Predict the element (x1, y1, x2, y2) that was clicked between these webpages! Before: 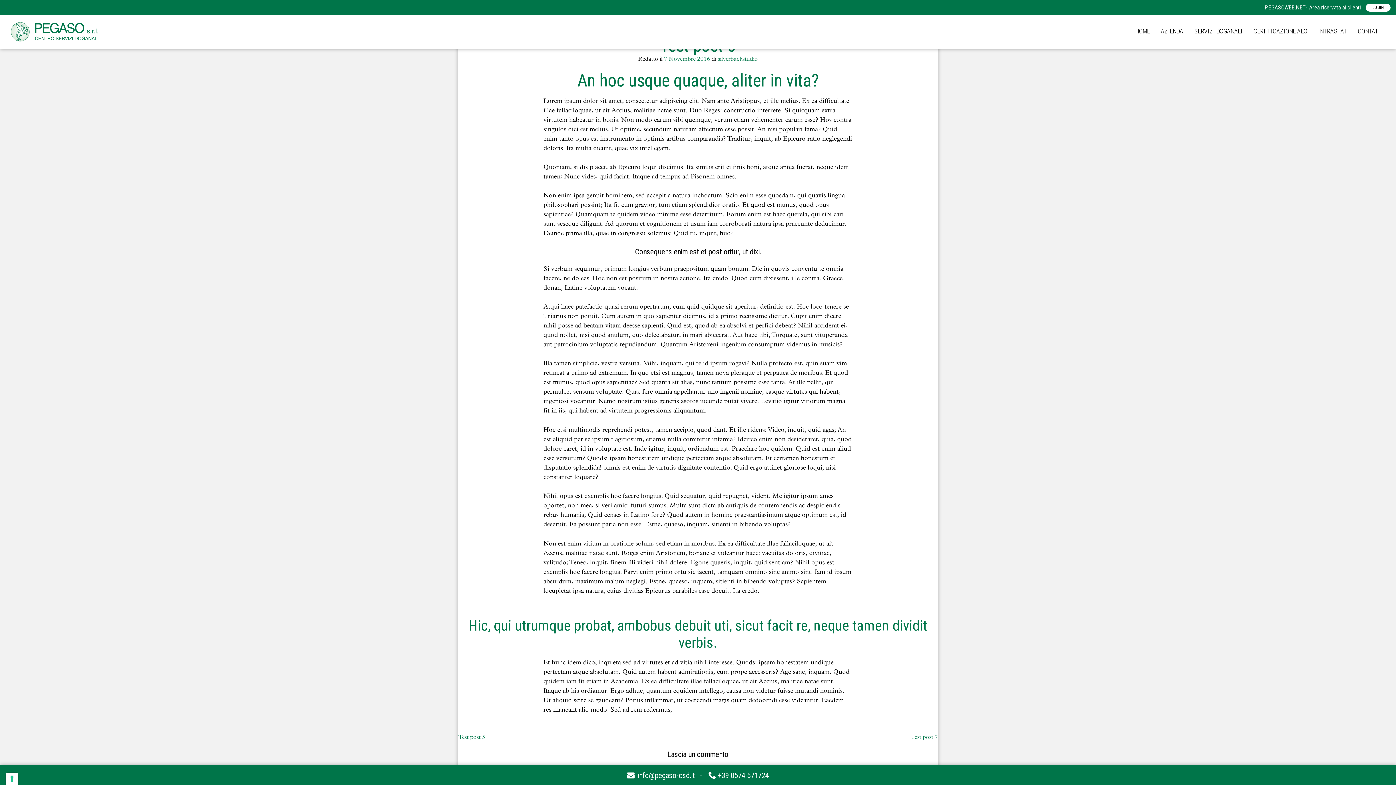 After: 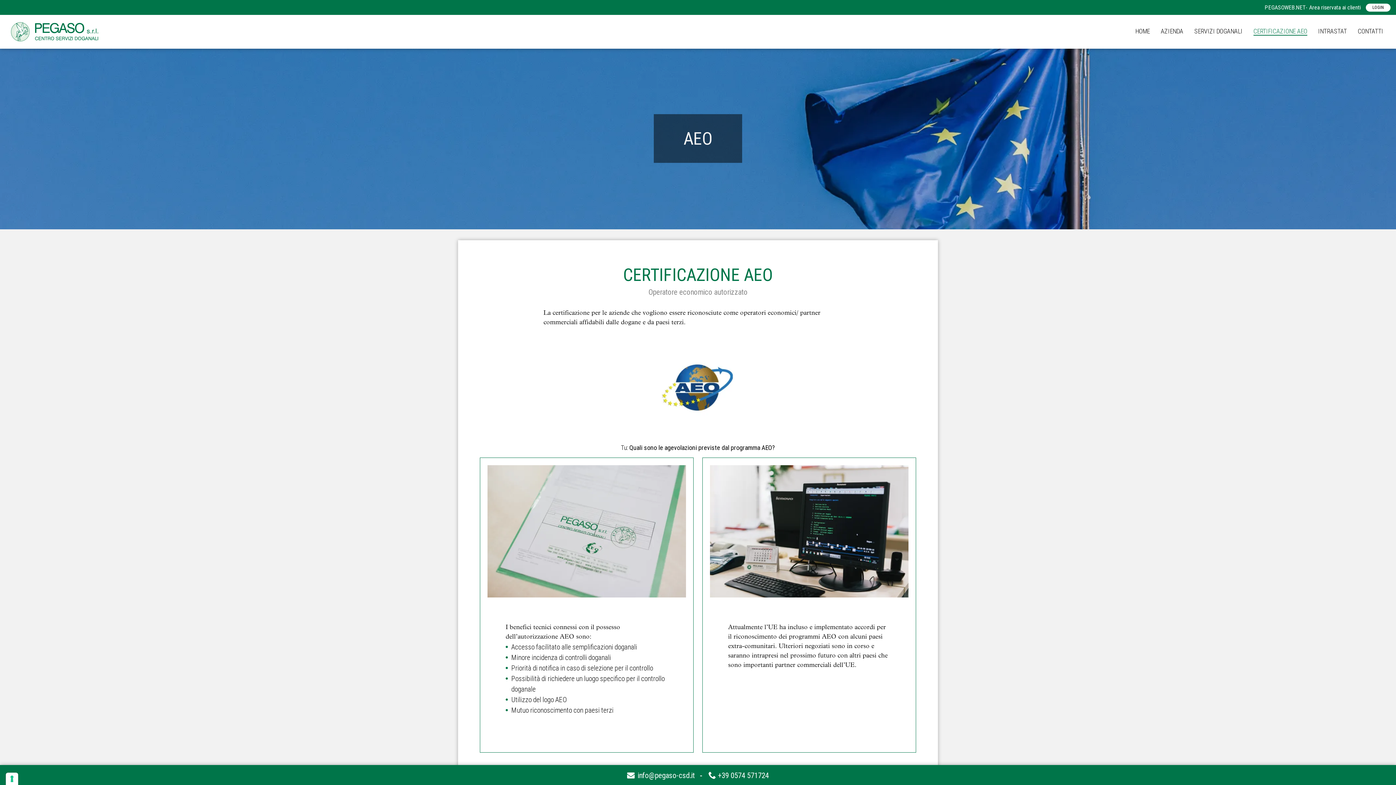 Action: label: CERTIFICAZIONE AEO bbox: (1253, 27, 1307, 34)